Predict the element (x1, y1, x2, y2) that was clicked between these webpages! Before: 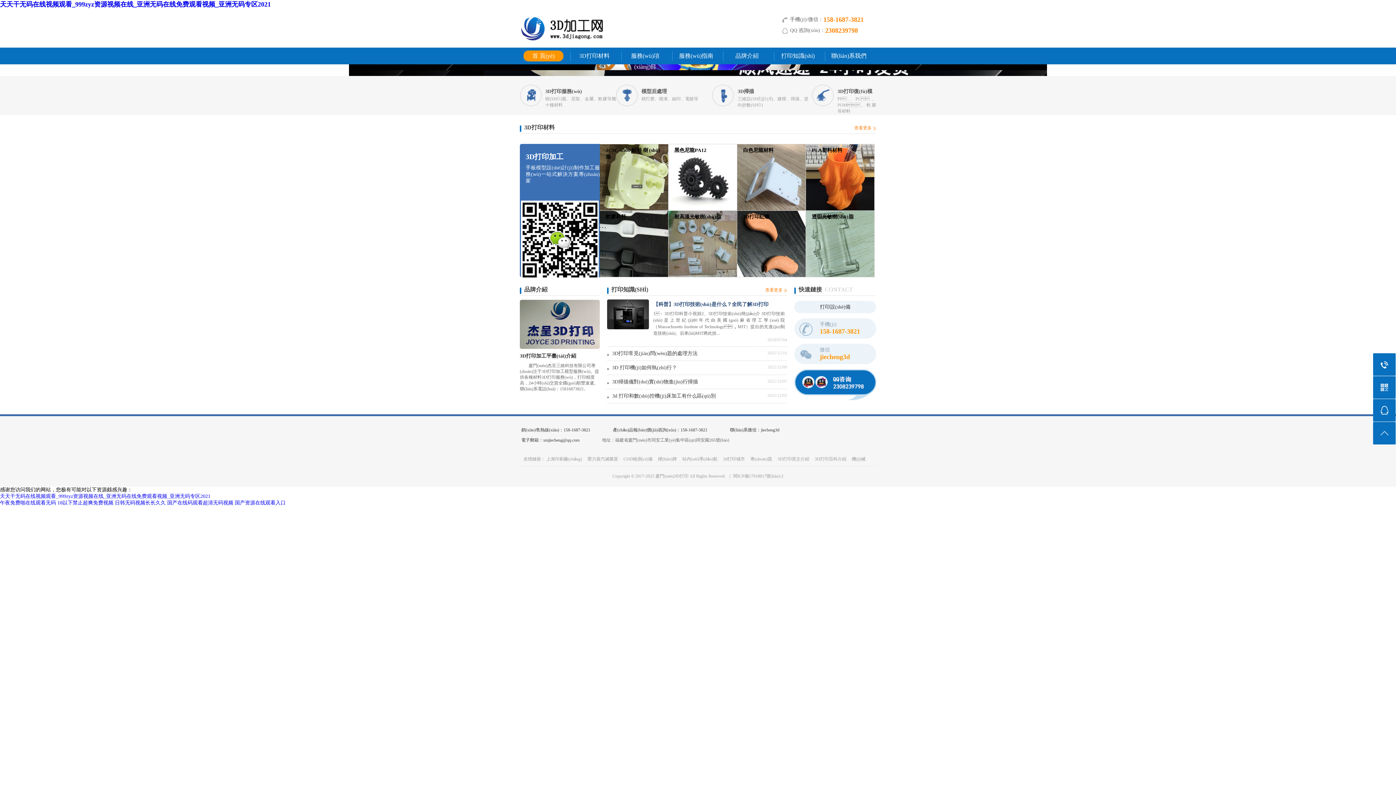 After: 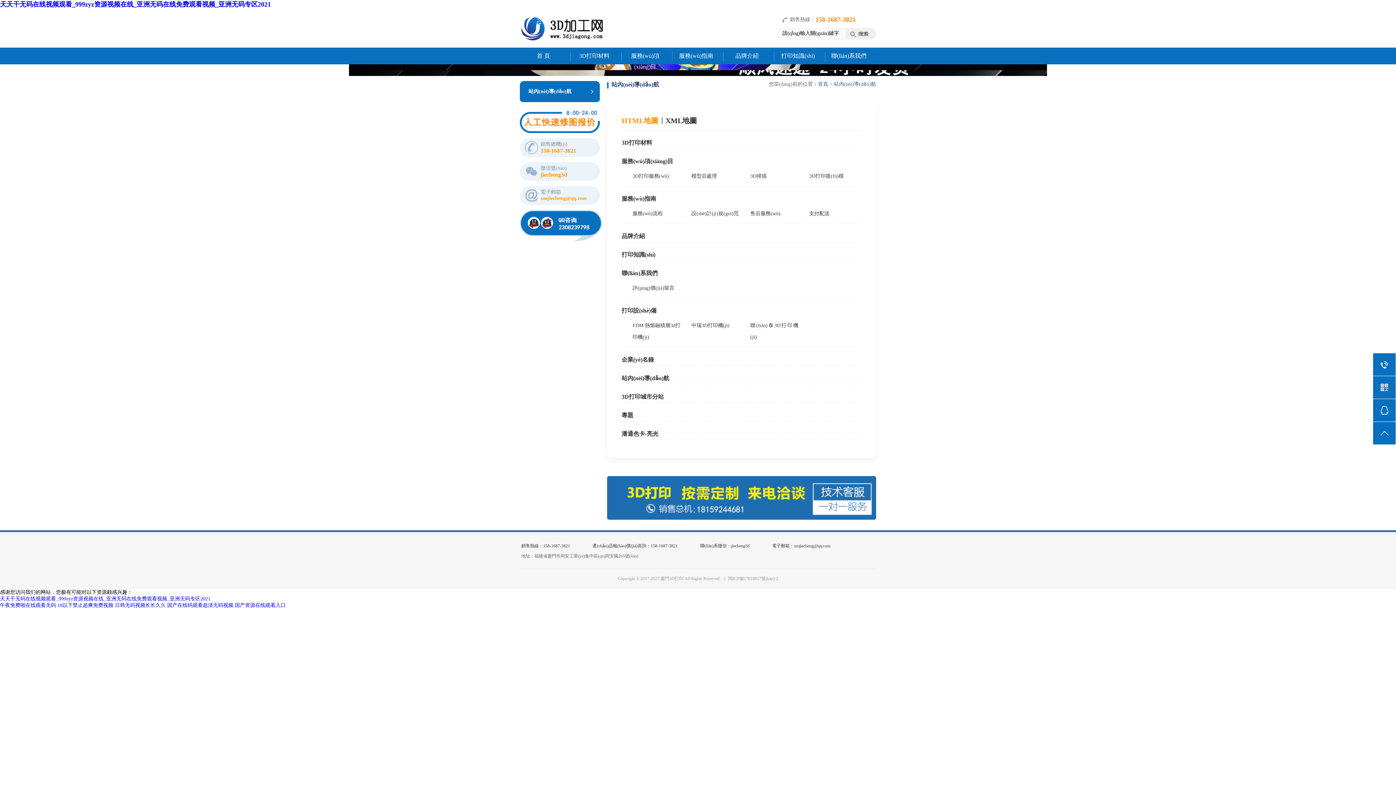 Action: bbox: (682, 456, 717, 461) label: 站內(nèi)導(dǎo)航